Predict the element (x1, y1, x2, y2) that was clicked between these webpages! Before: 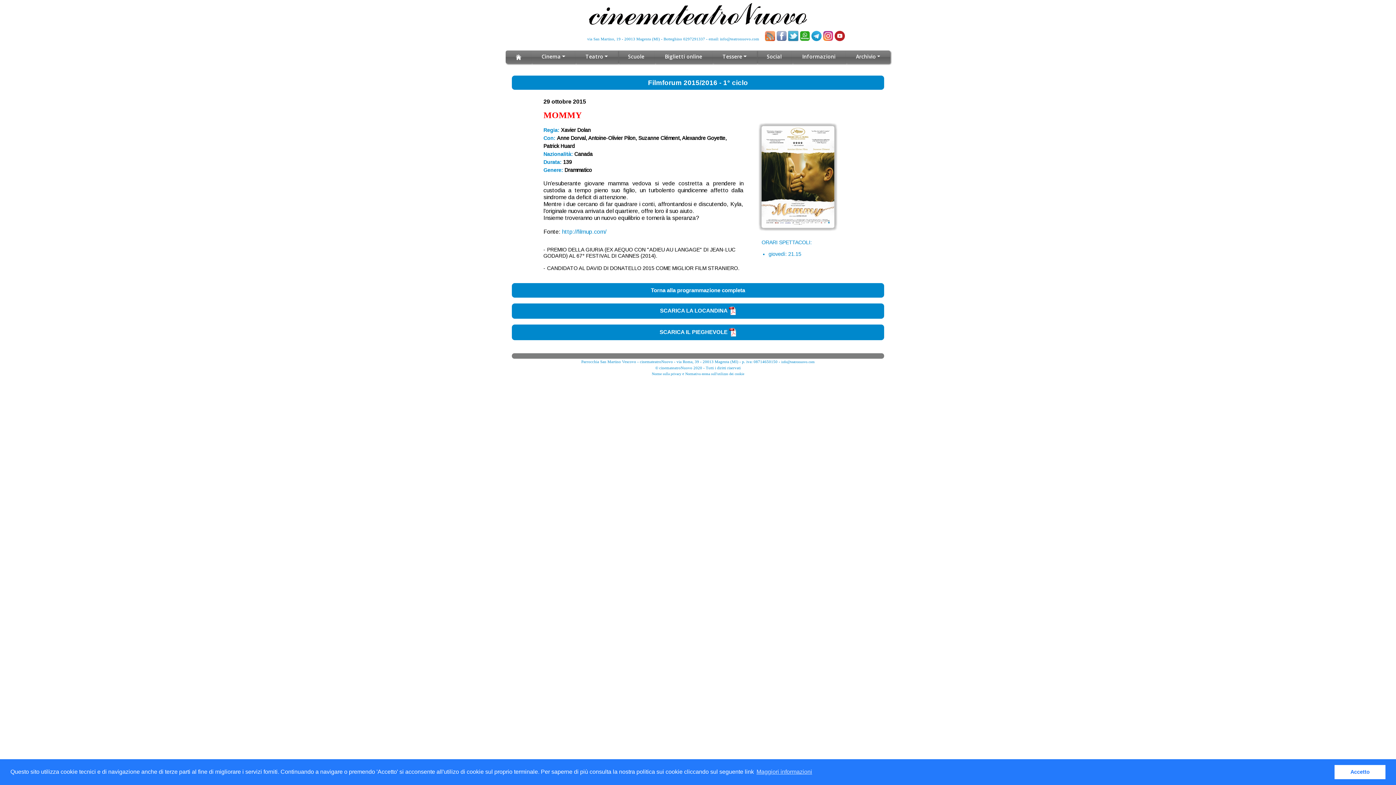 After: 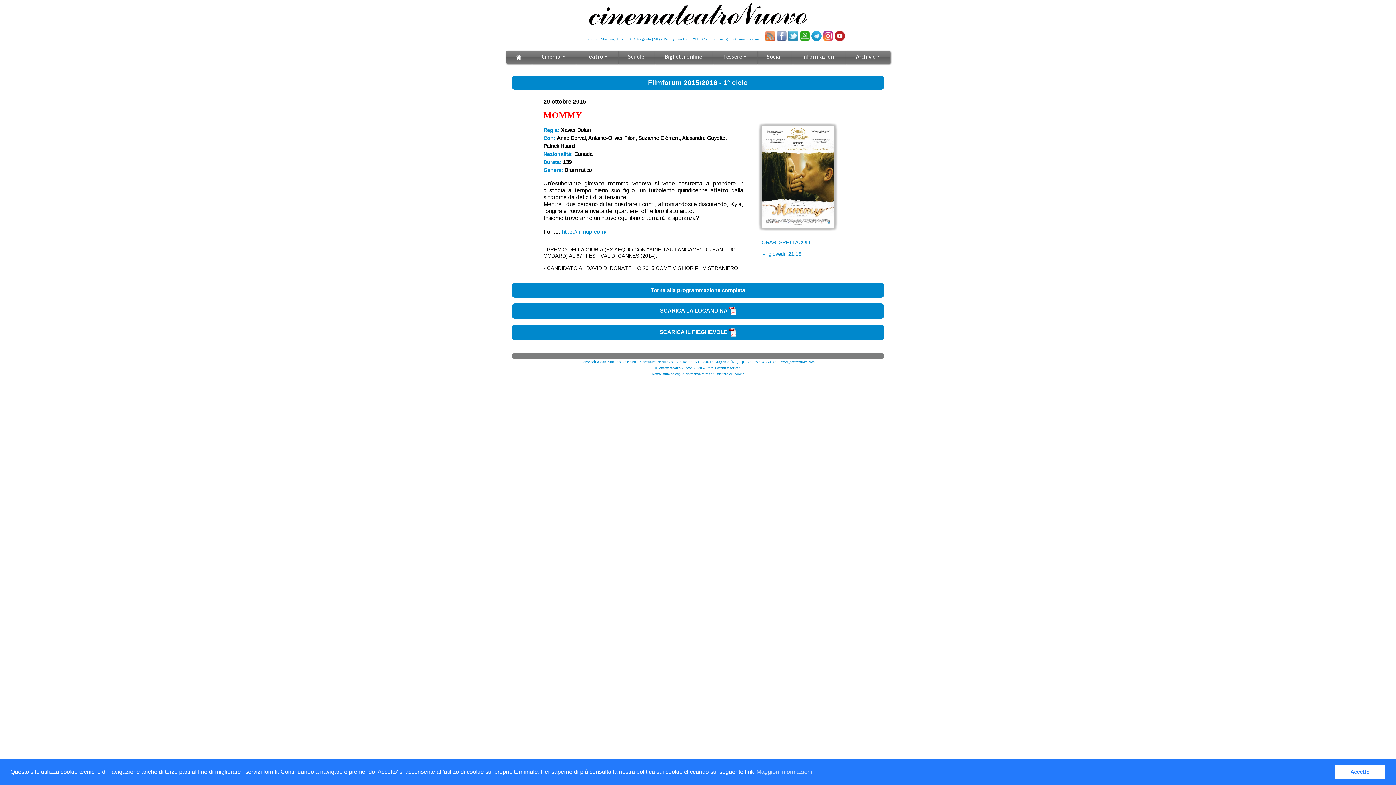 Action: bbox: (835, 34, 845, 40)